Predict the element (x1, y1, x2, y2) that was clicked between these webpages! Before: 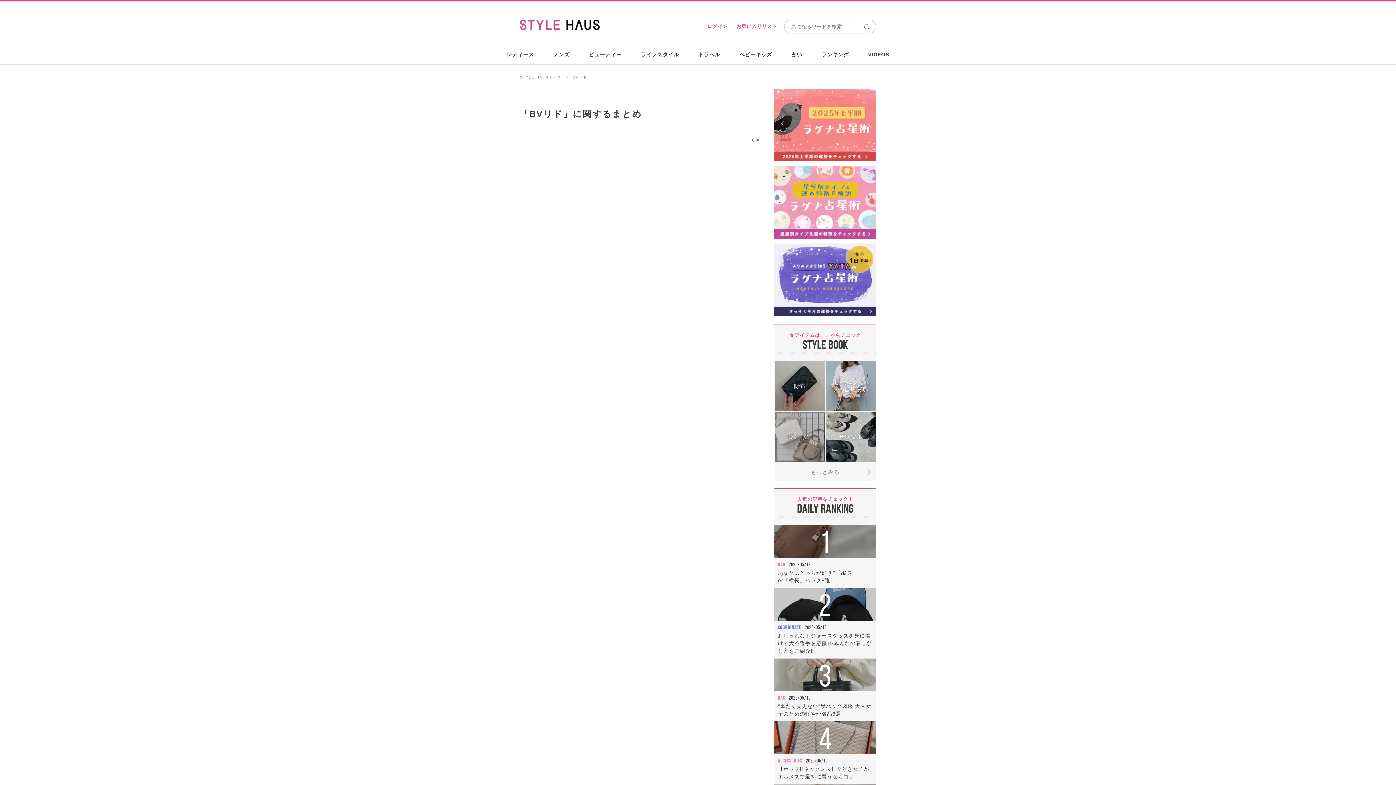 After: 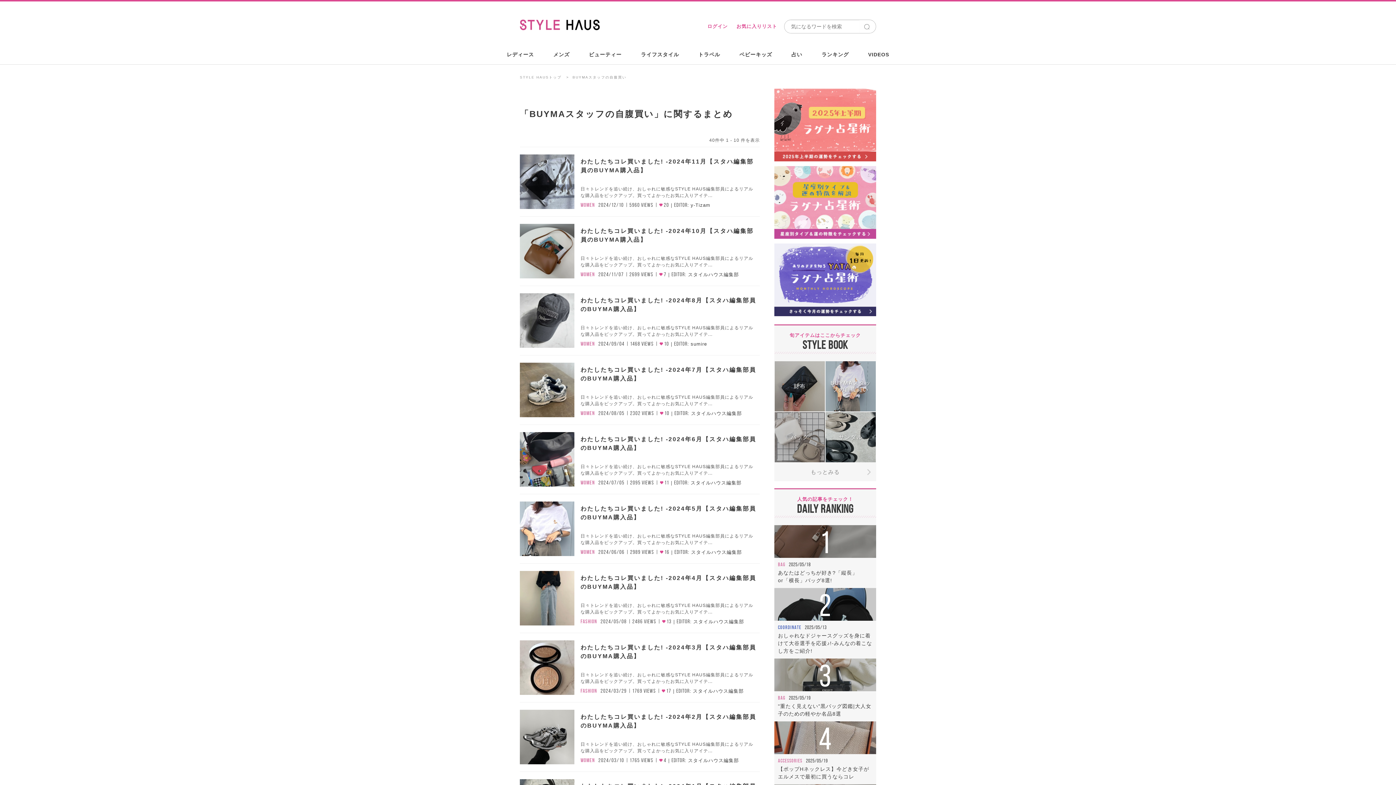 Action: bbox: (825, 361, 876, 411) label: BUYMAスタッフの自腹買い